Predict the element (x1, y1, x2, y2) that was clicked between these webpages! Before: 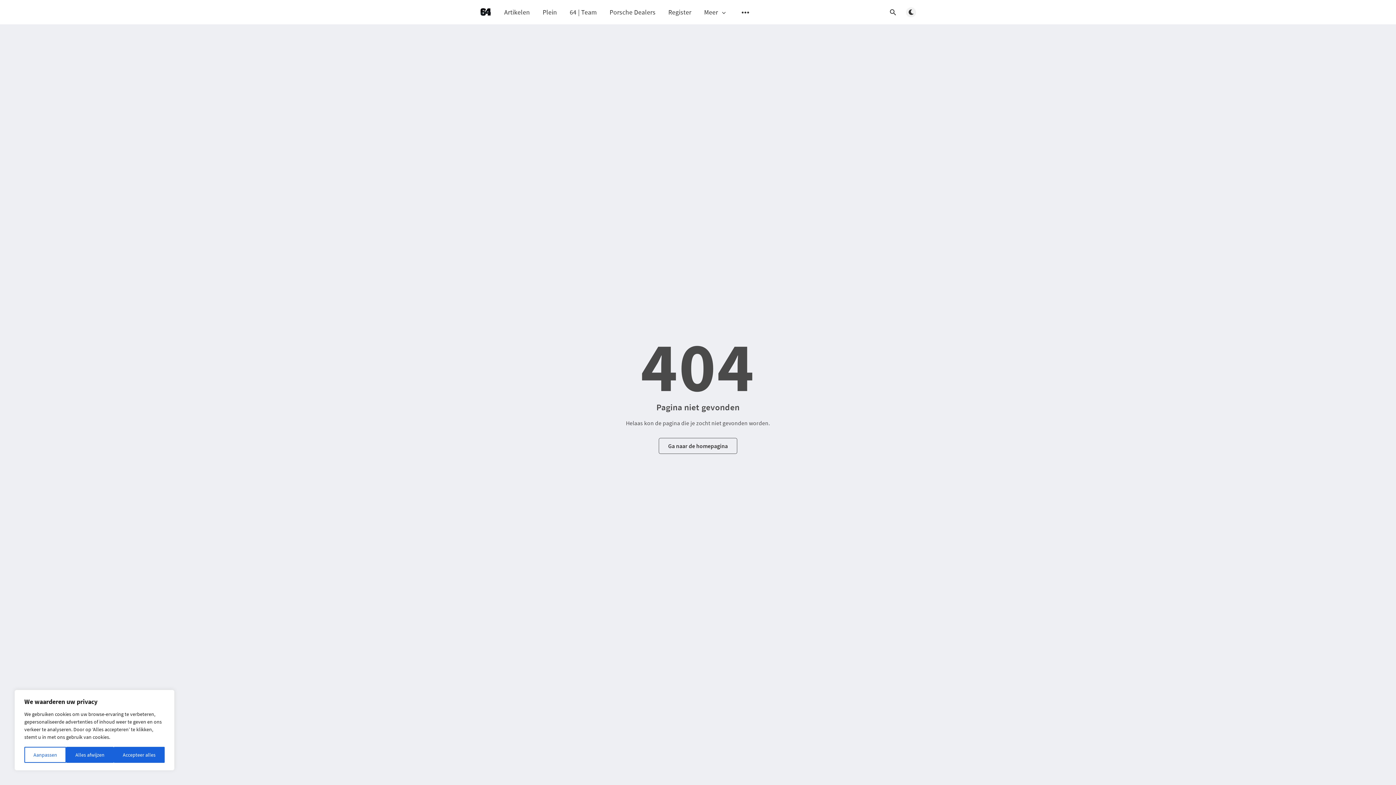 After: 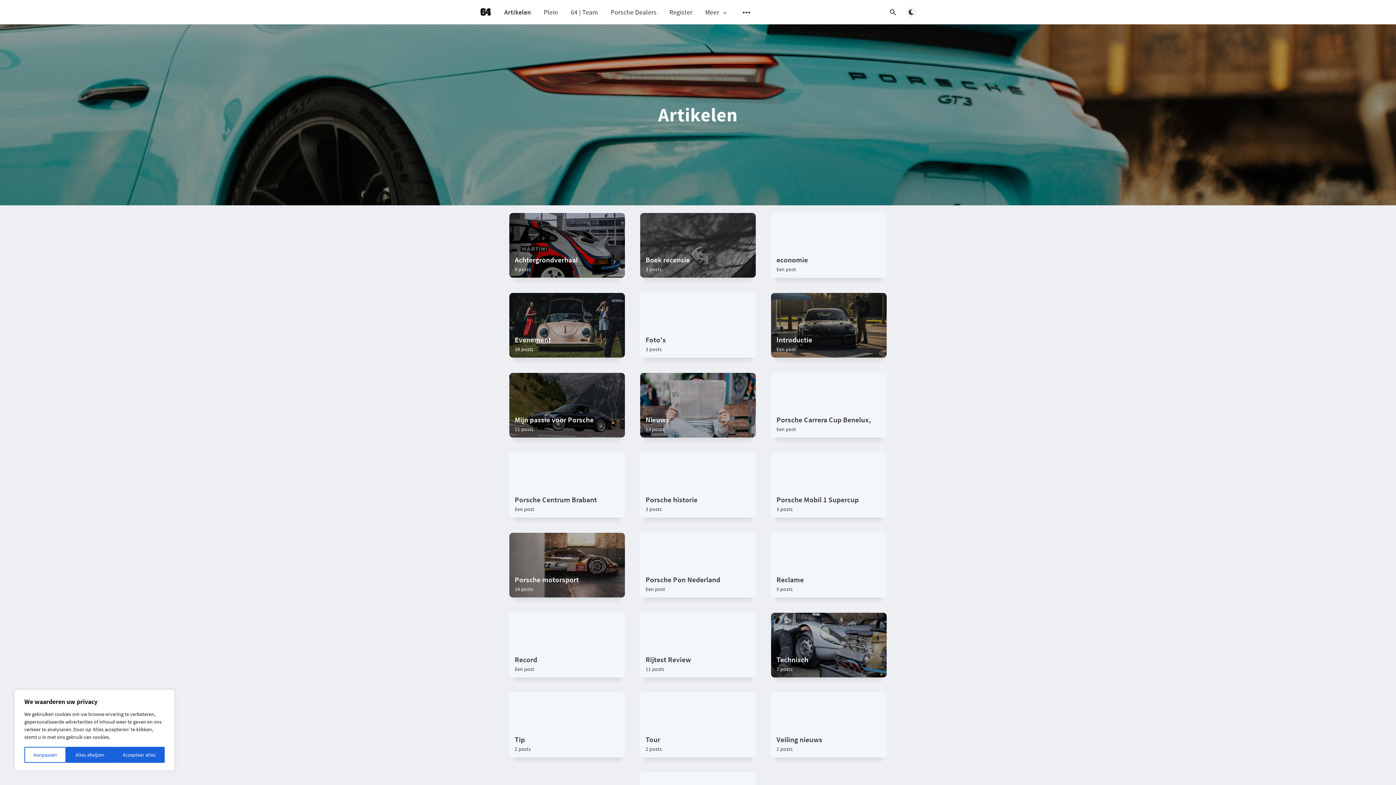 Action: bbox: (504, 7, 530, 16) label: Artikelen